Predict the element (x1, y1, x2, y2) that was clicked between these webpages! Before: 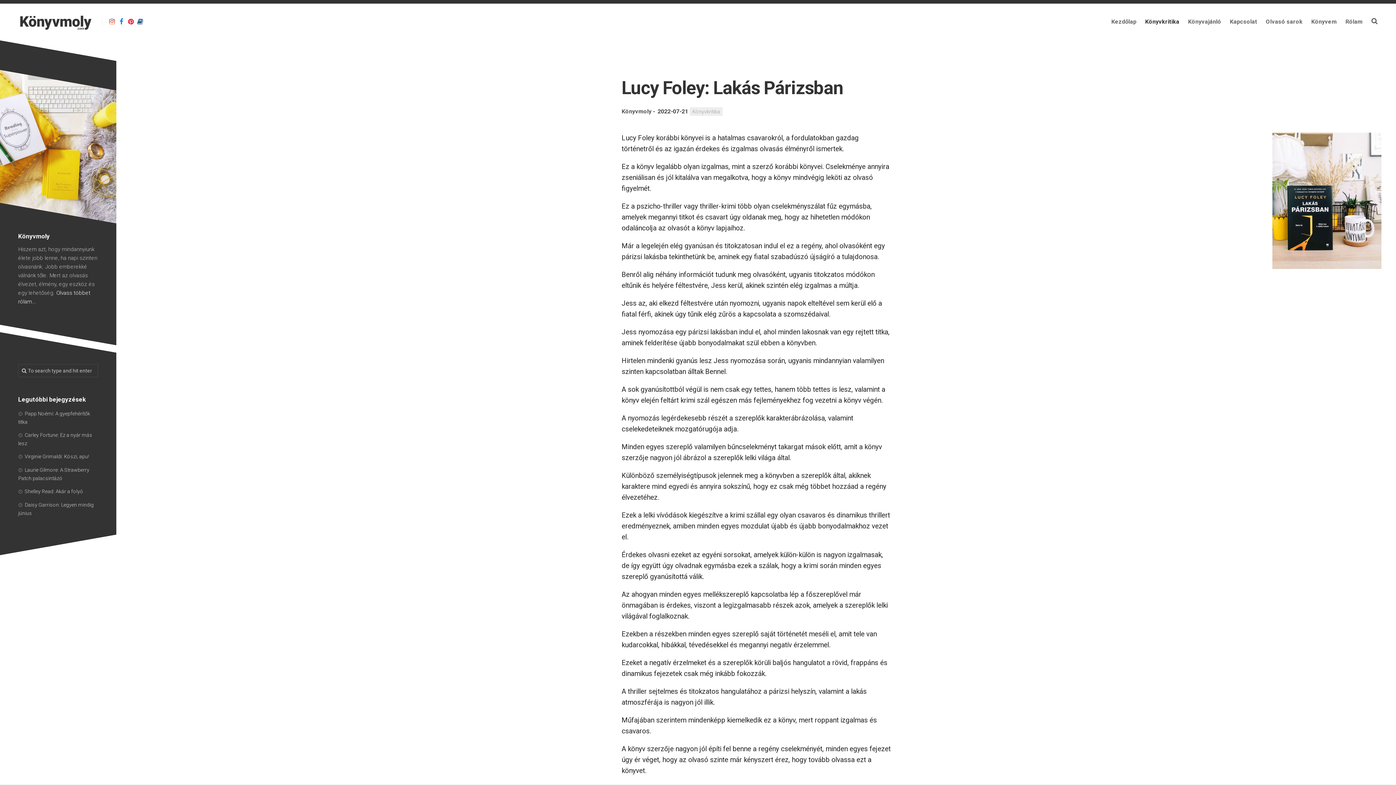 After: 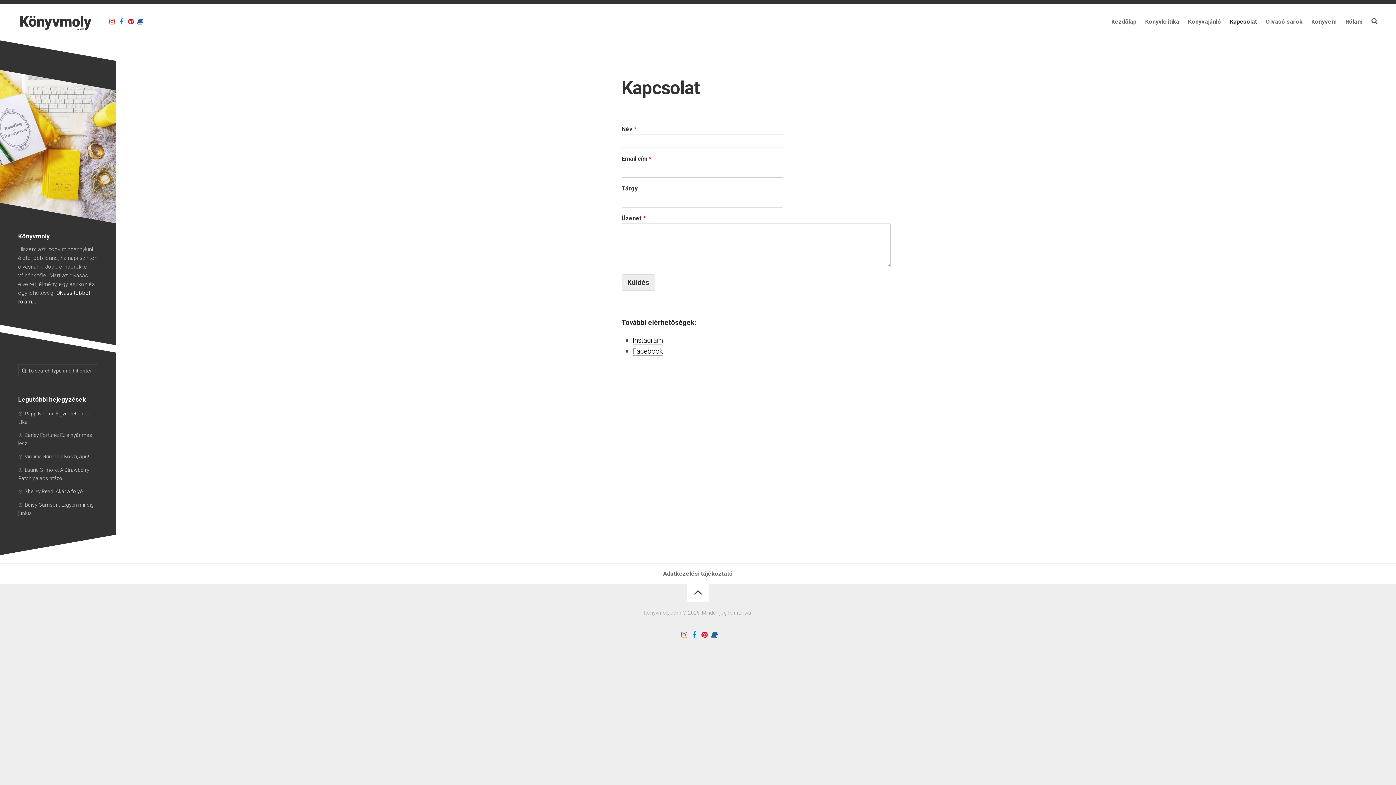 Action: bbox: (1230, 11, 1257, 32) label: Kapcsolat